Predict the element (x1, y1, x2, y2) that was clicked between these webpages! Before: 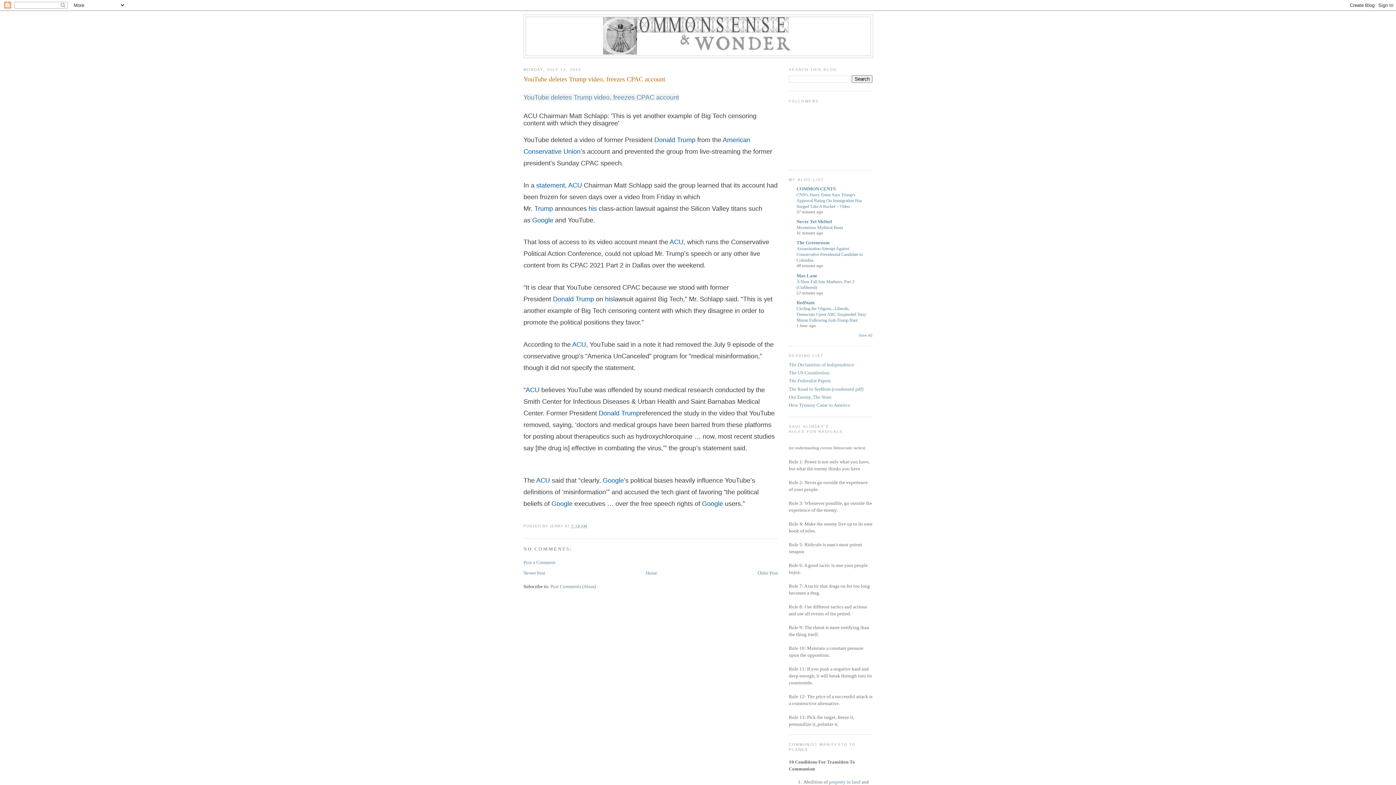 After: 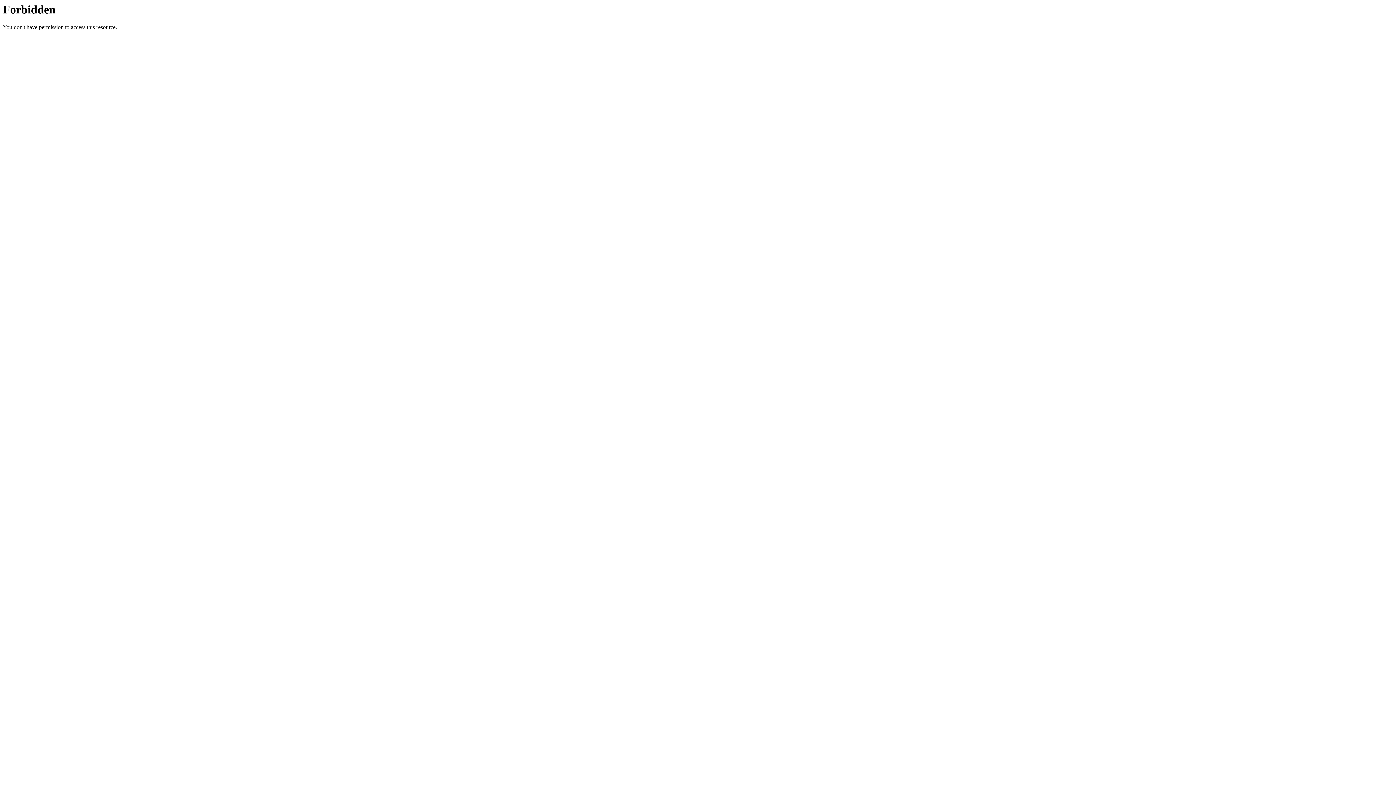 Action: bbox: (789, 402, 850, 408) label: How Tyranny Came to America